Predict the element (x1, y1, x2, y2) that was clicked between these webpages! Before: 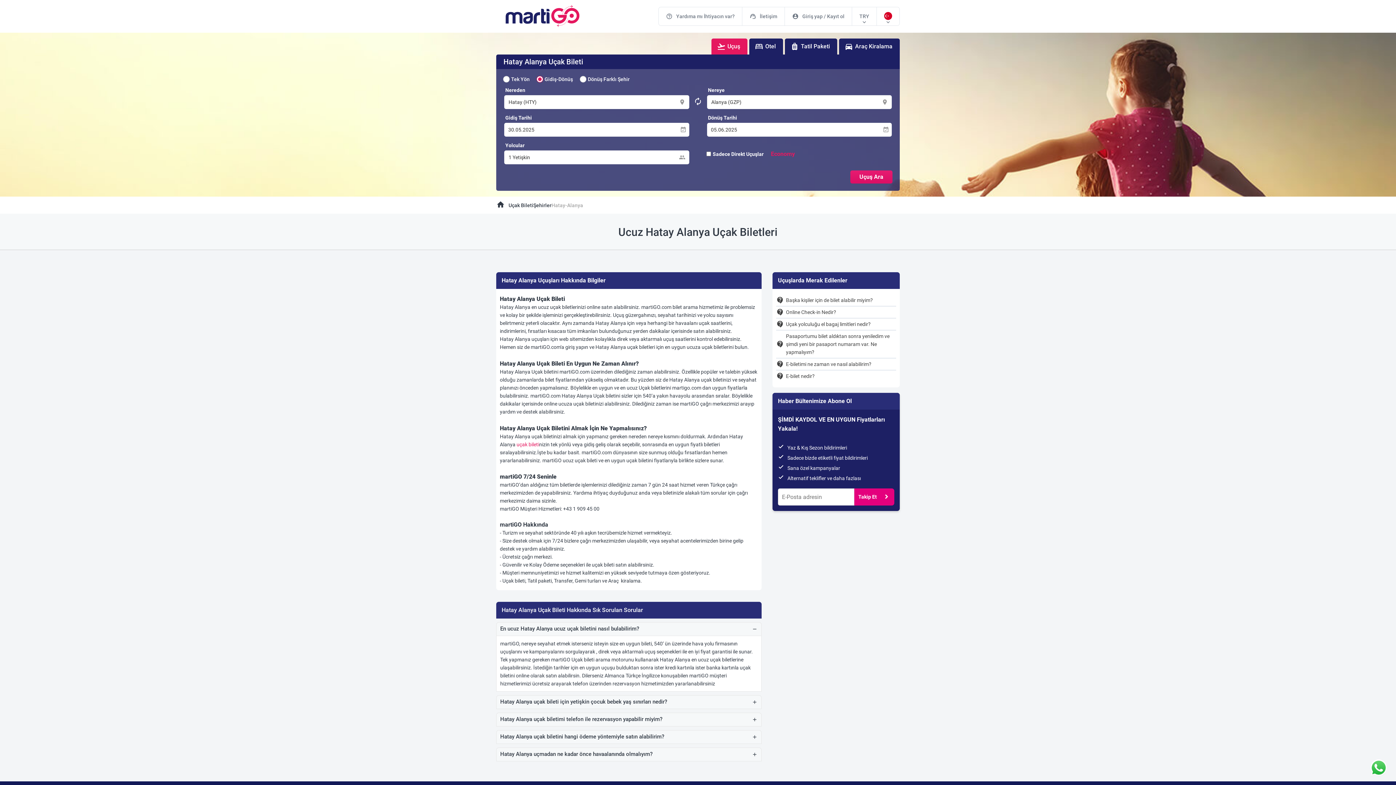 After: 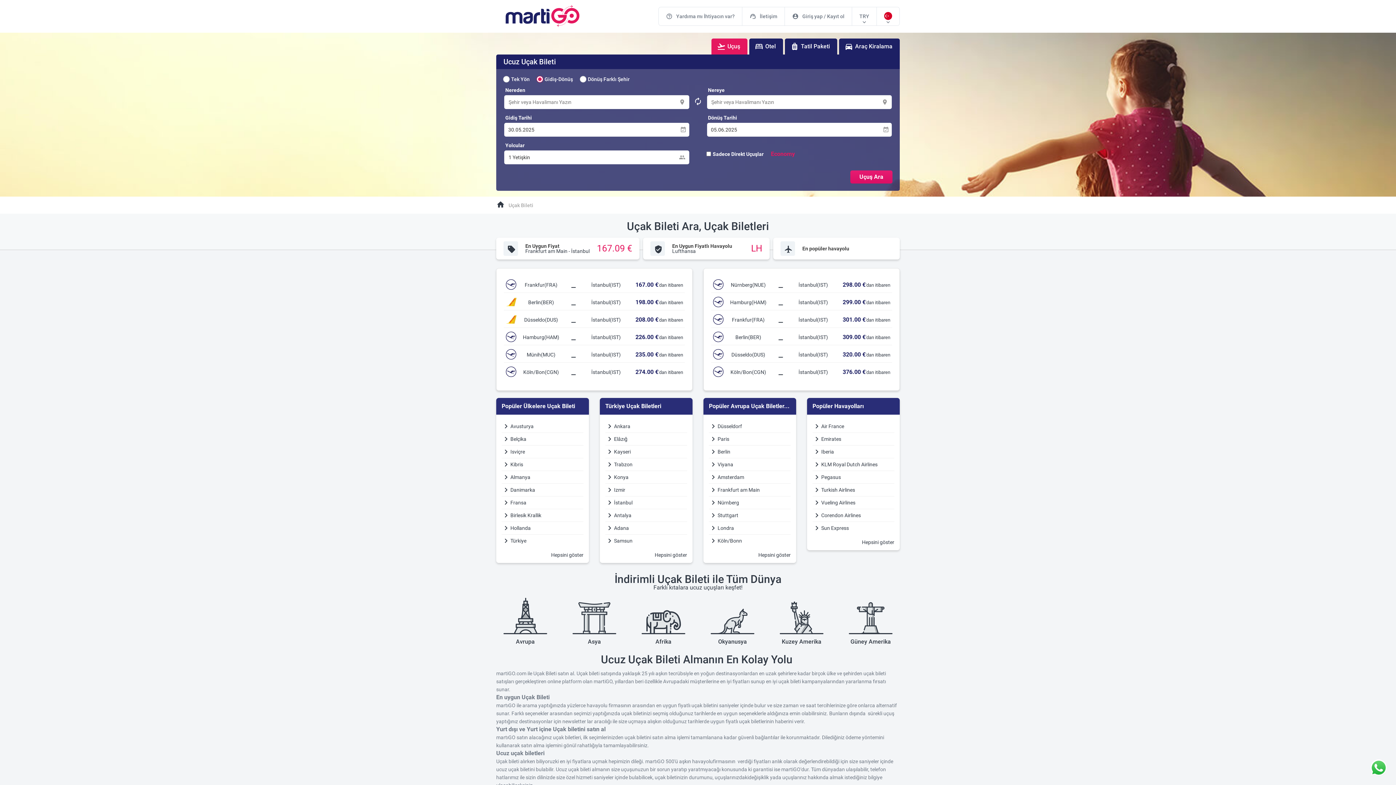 Action: label: uçak bileti bbox: (516, 441, 539, 447)